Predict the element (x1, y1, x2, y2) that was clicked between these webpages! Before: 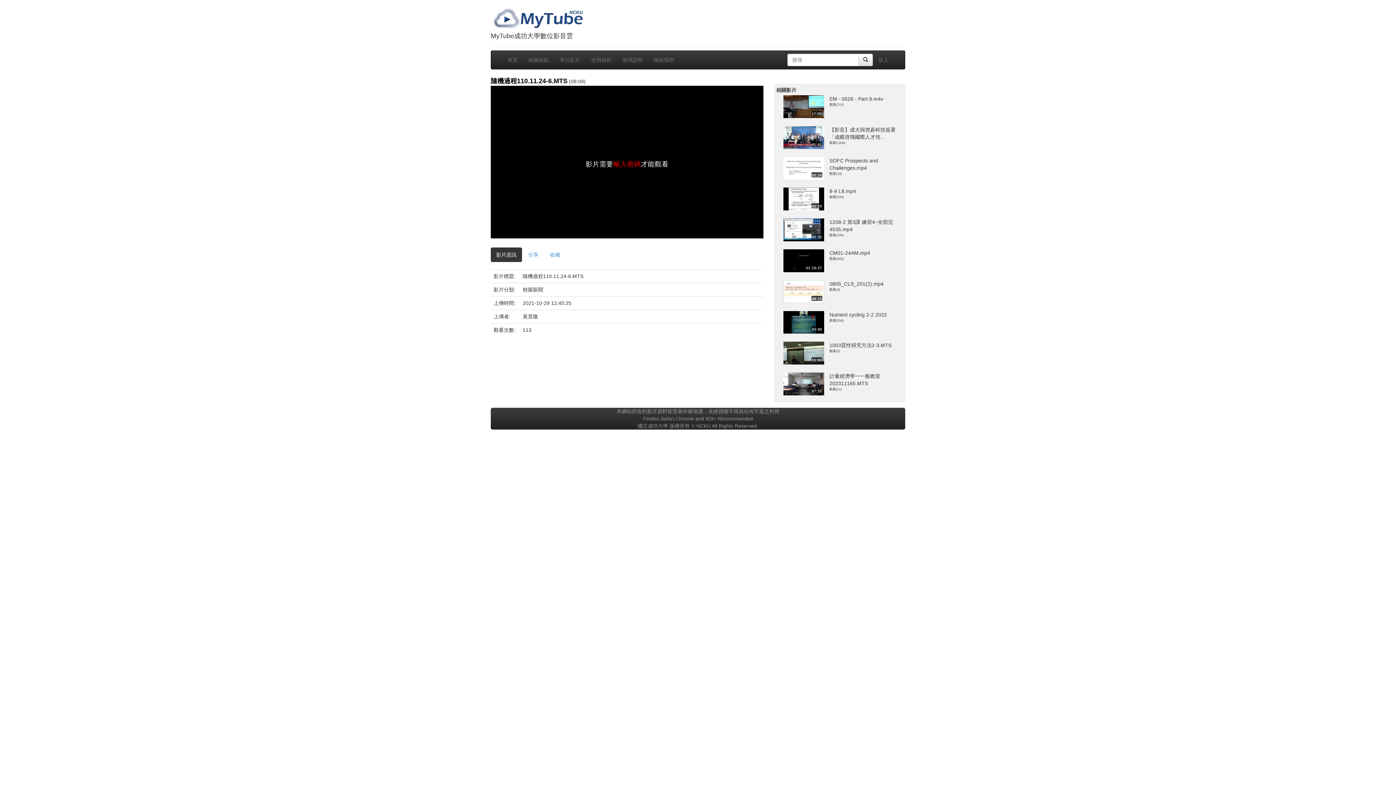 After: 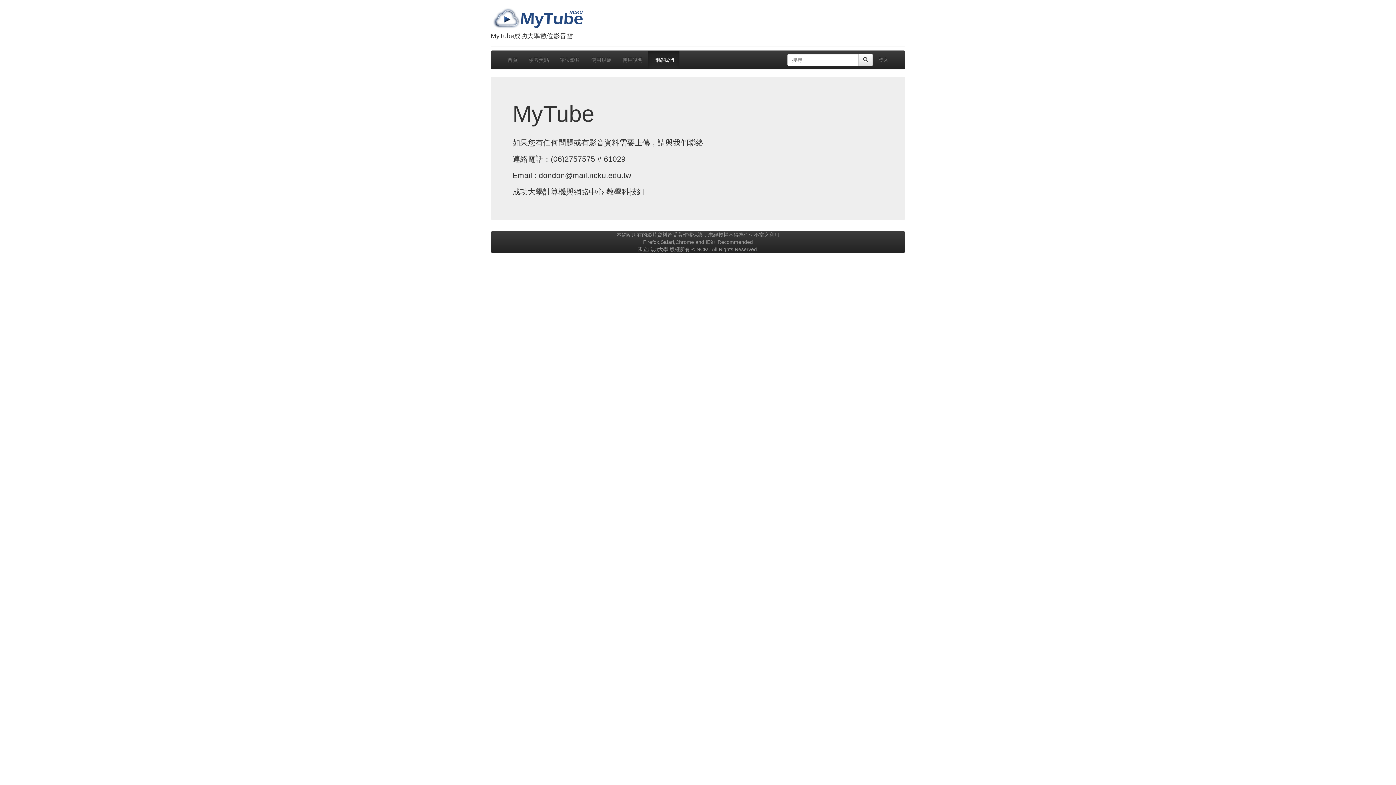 Action: label: 聯絡我們 bbox: (648, 50, 679, 69)